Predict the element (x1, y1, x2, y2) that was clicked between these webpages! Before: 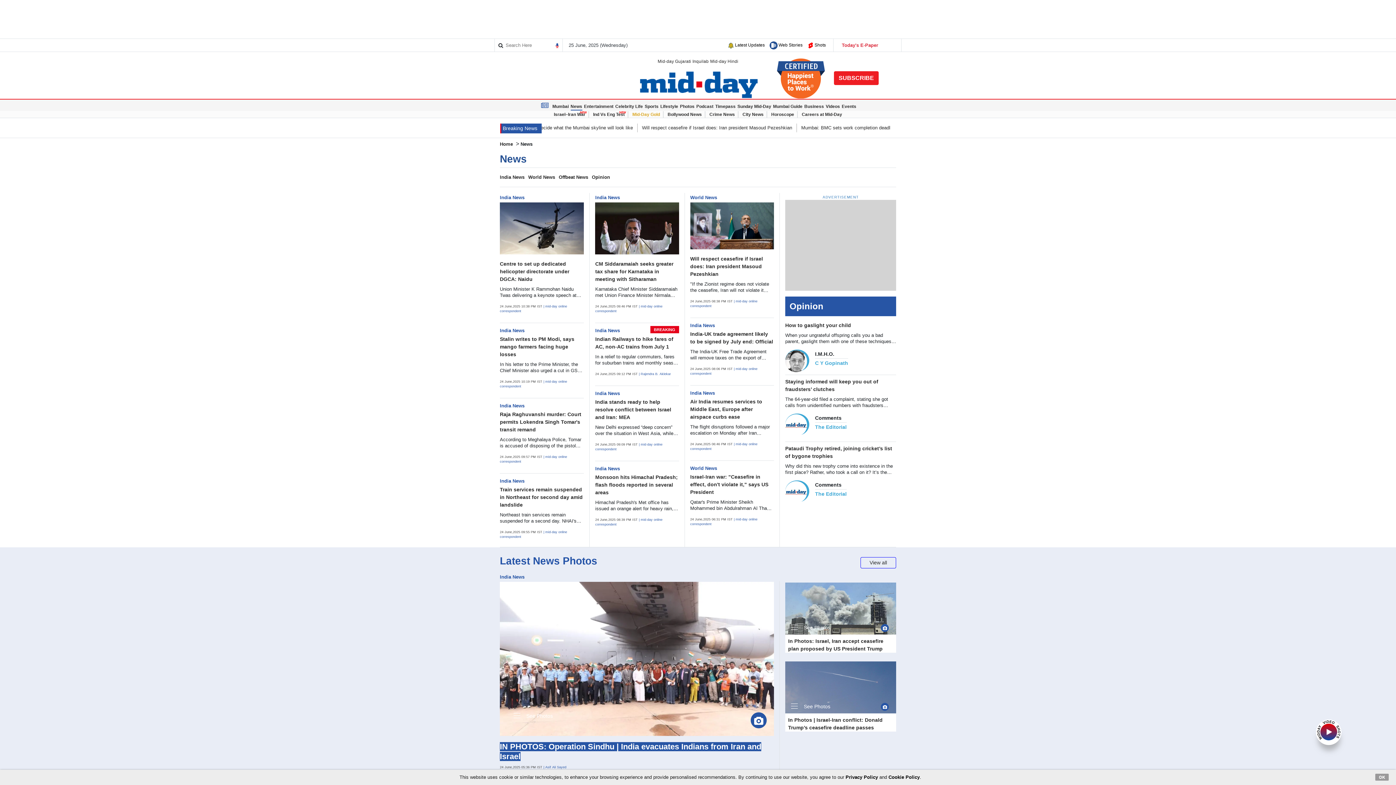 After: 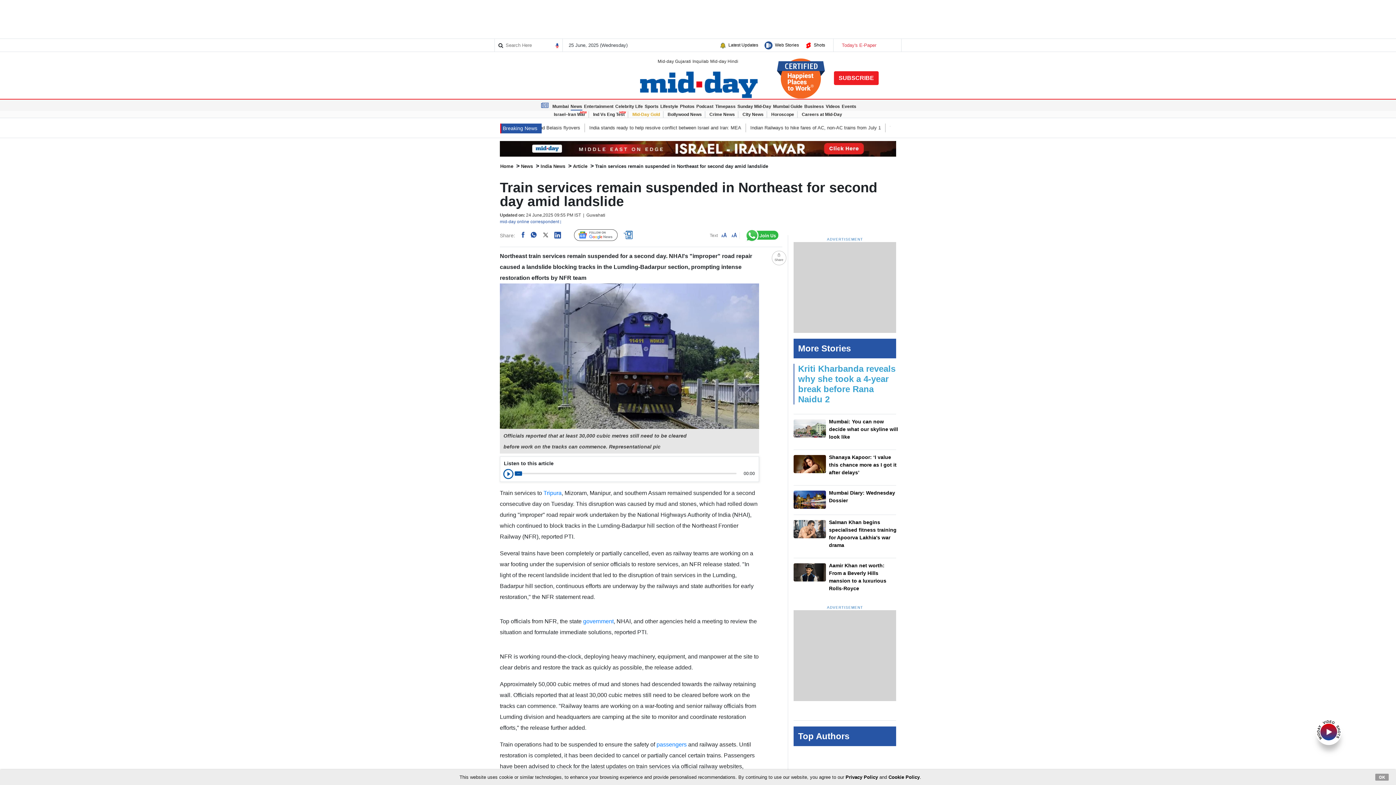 Action: label: Train services remain suspended in Northeast for second day amid landslide bbox: (500, 486, 582, 507)